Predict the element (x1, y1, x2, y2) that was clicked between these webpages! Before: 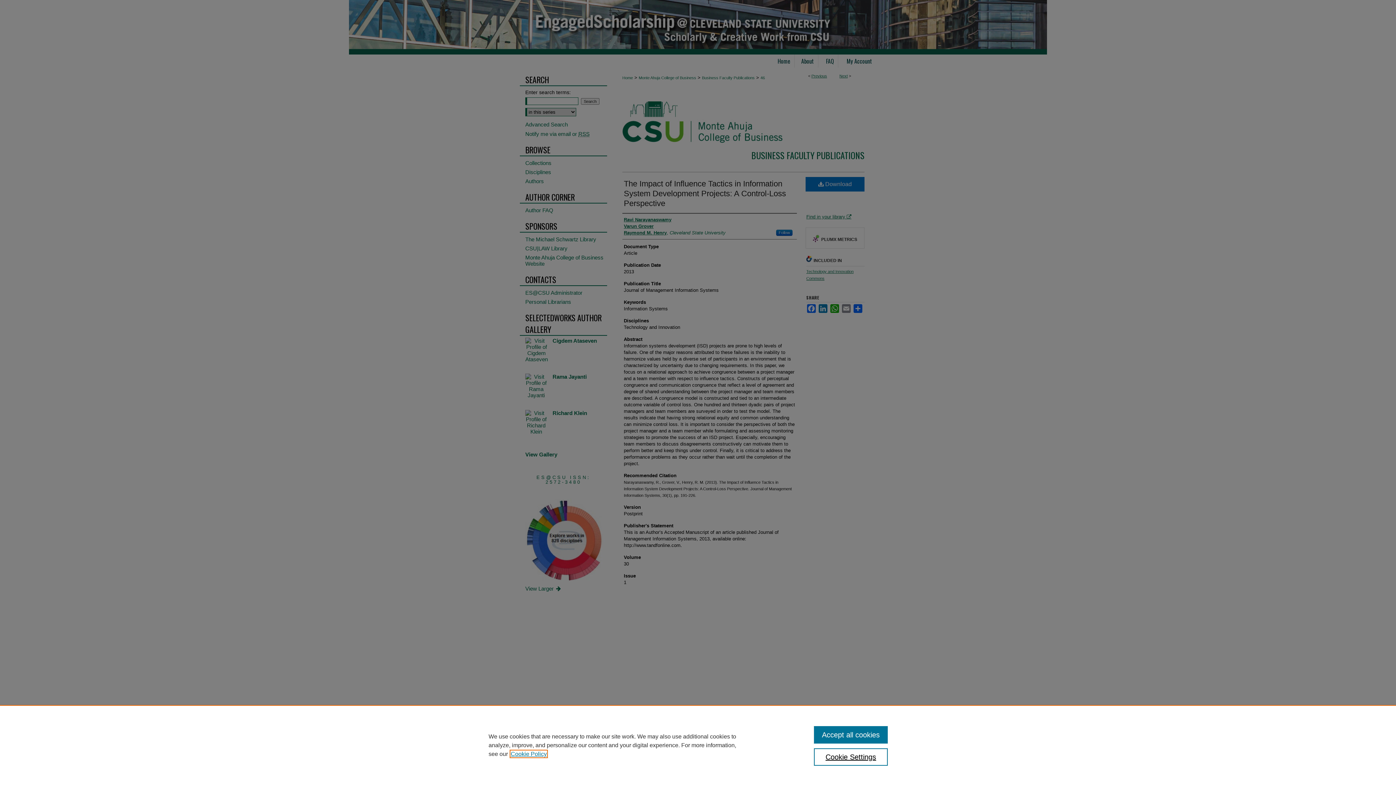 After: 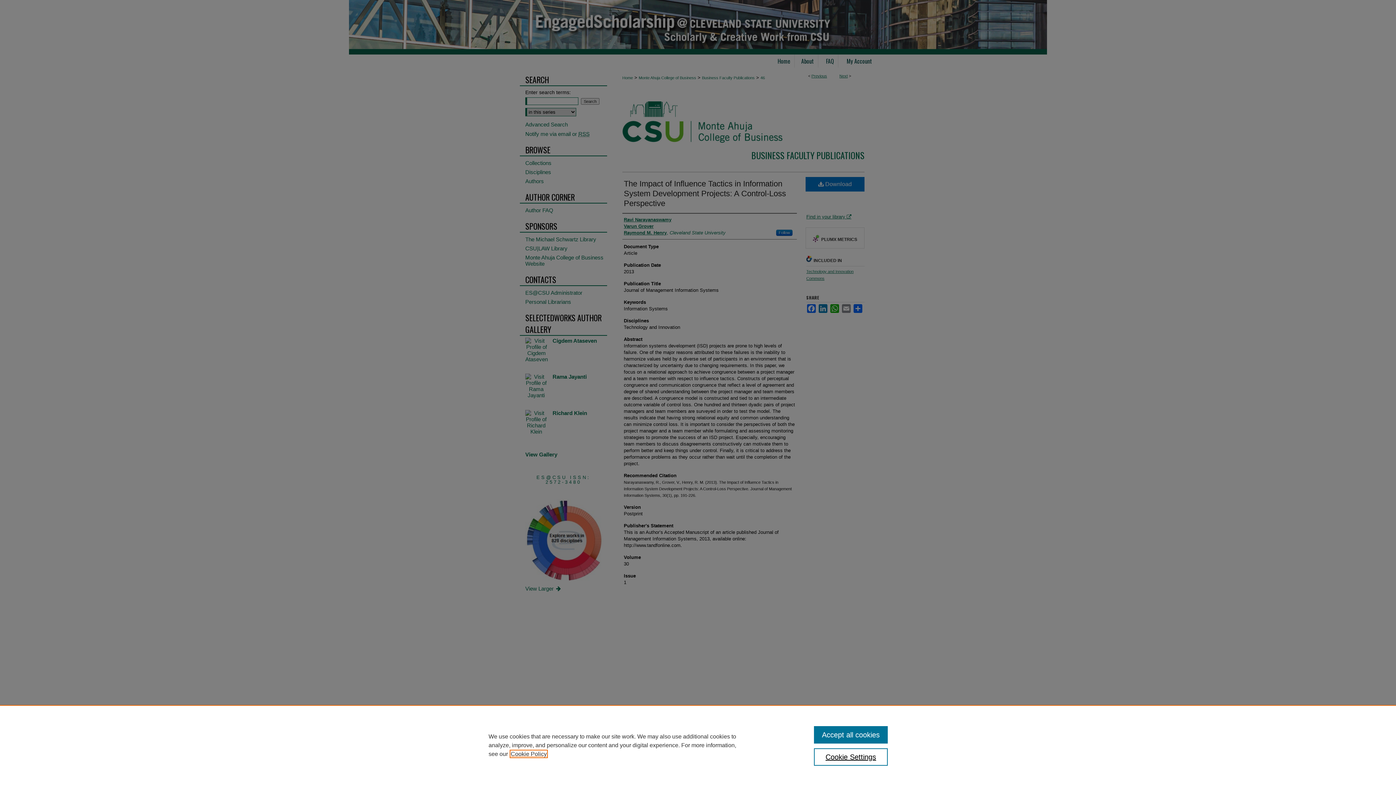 Action: label: , opens in a new tab bbox: (510, 751, 546, 757)